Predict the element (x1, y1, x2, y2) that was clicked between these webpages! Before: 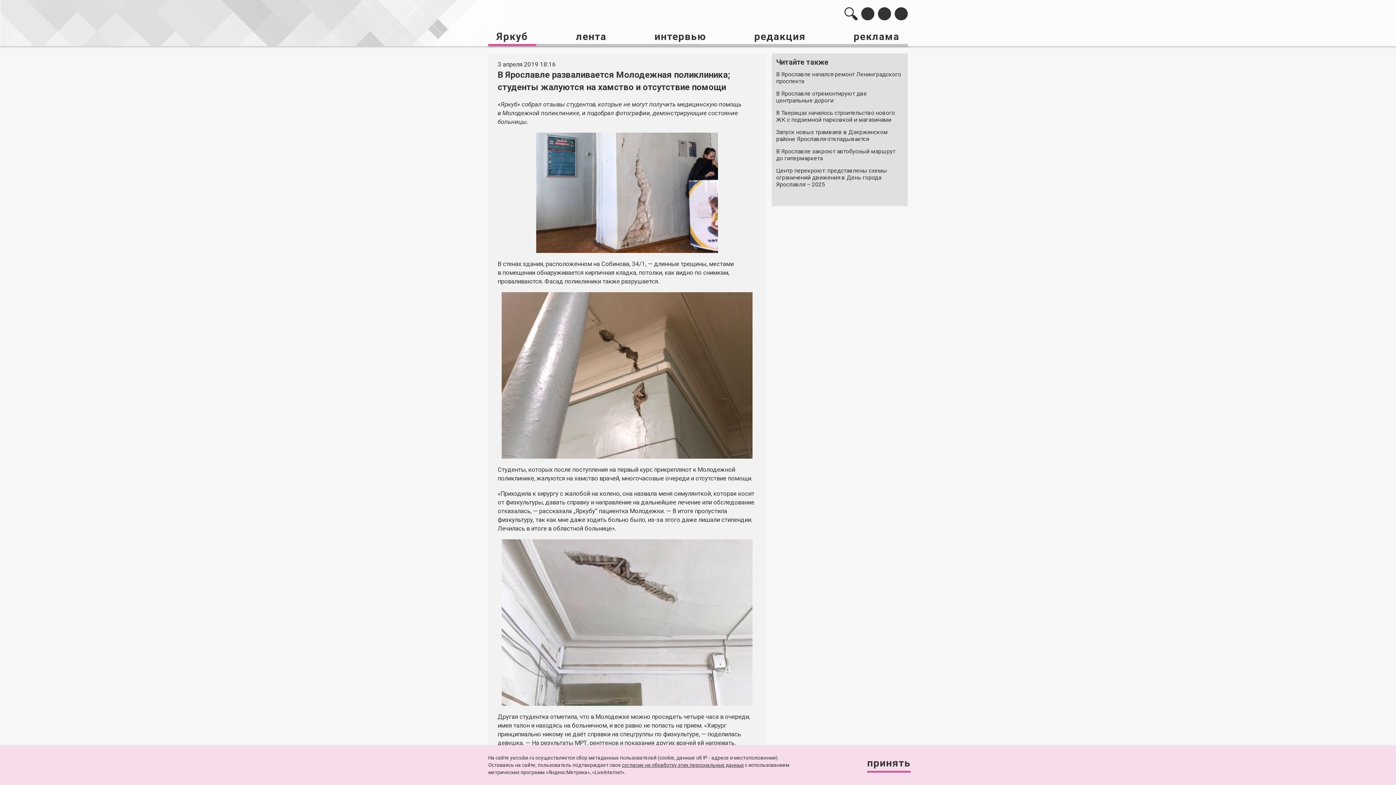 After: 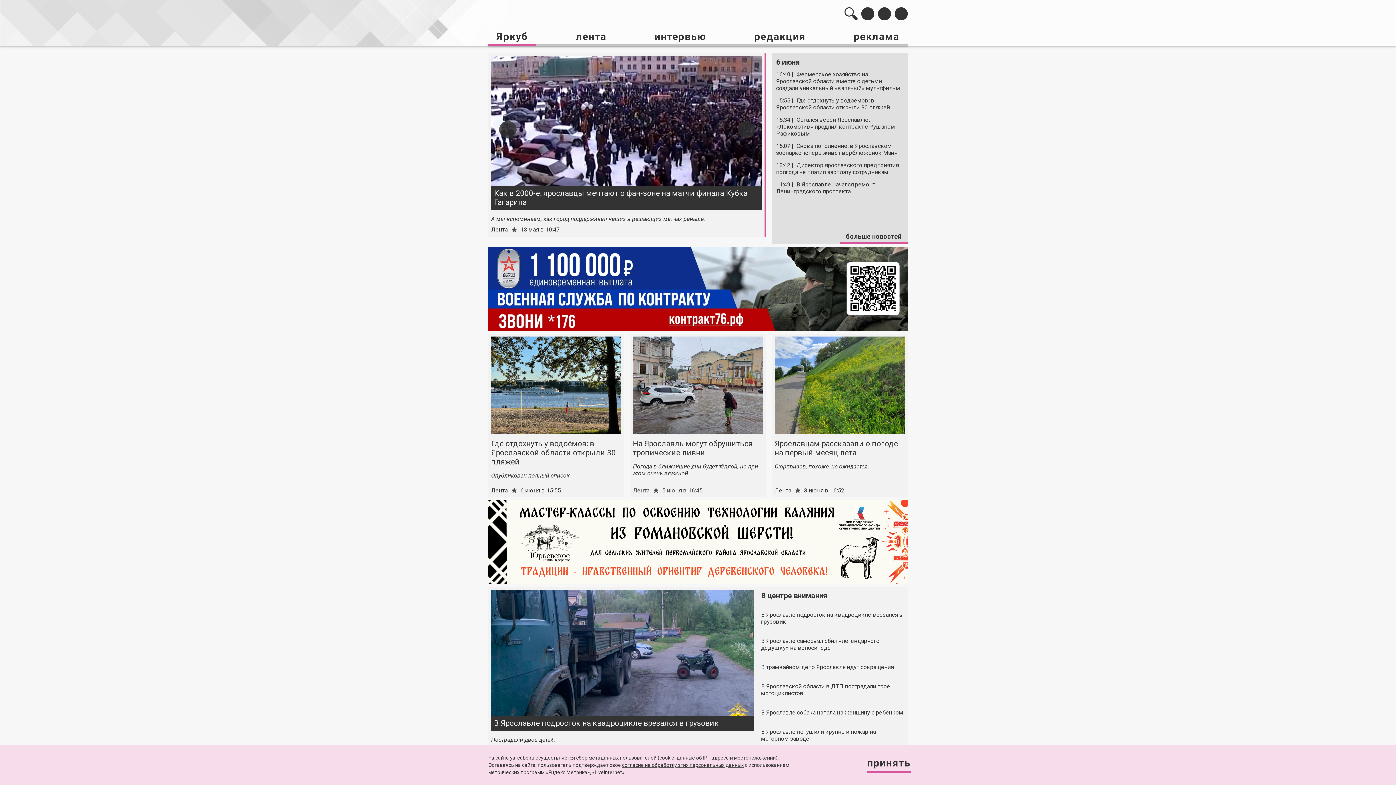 Action: bbox: (496, 29, 528, 44) label: Яркуб